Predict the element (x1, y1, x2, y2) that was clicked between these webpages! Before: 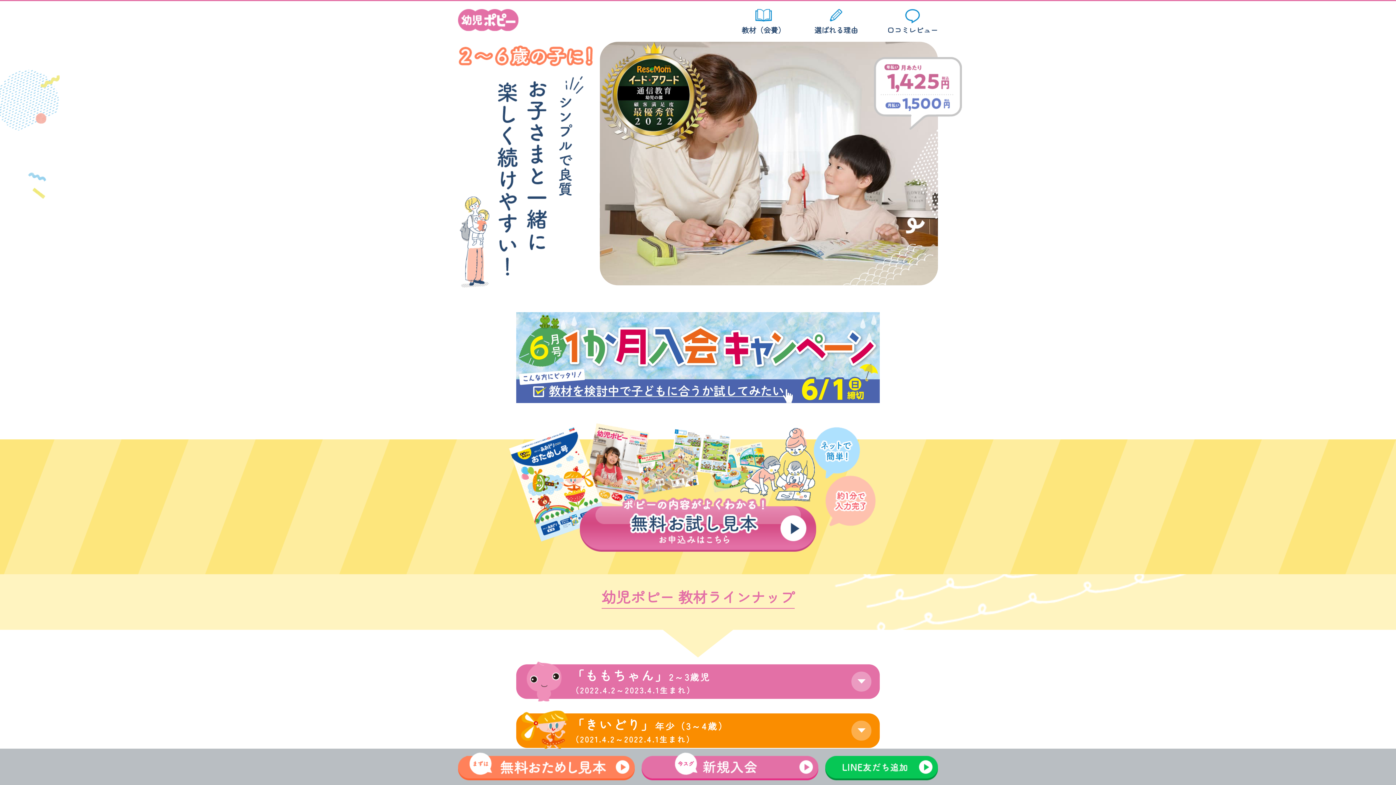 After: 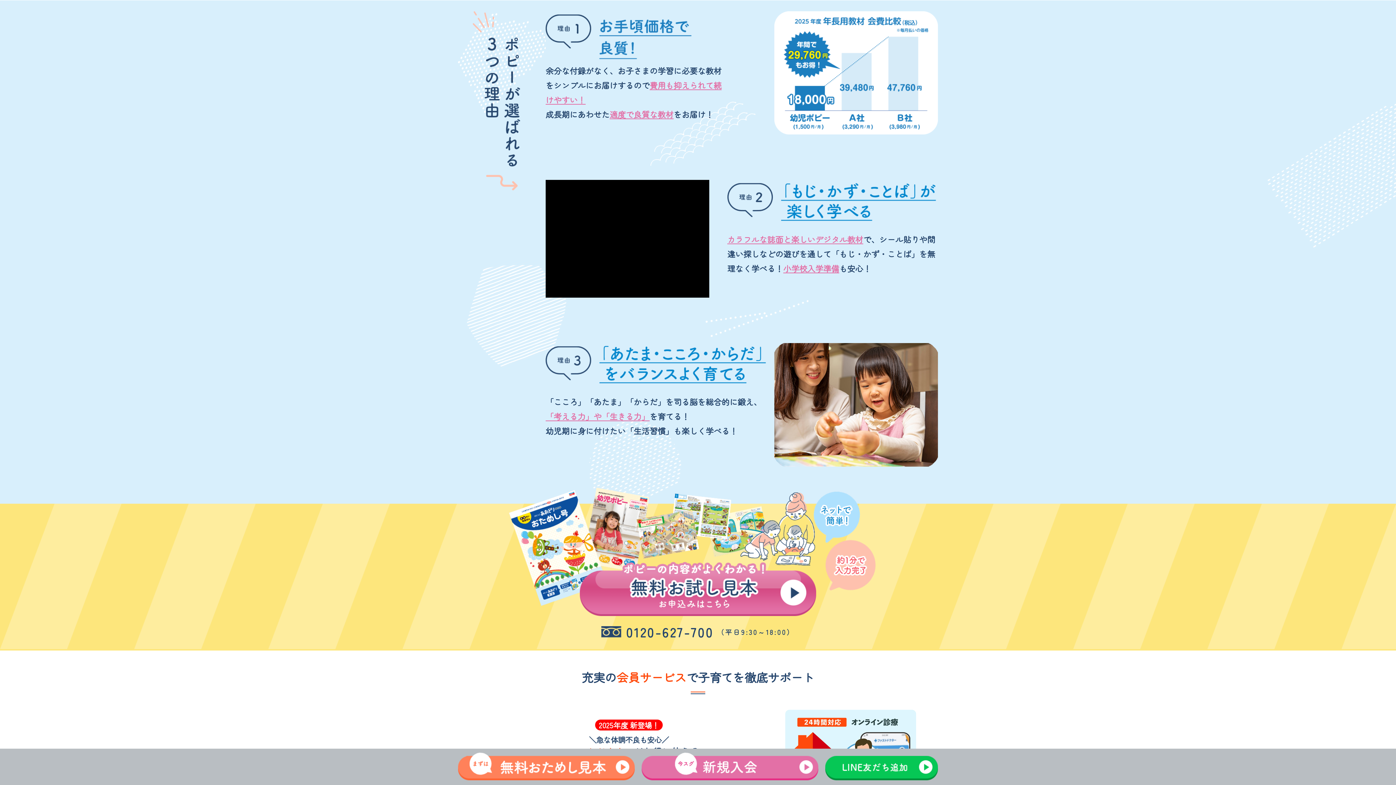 Action: label: 選ばれる理由 bbox: (814, 9, 858, 33)